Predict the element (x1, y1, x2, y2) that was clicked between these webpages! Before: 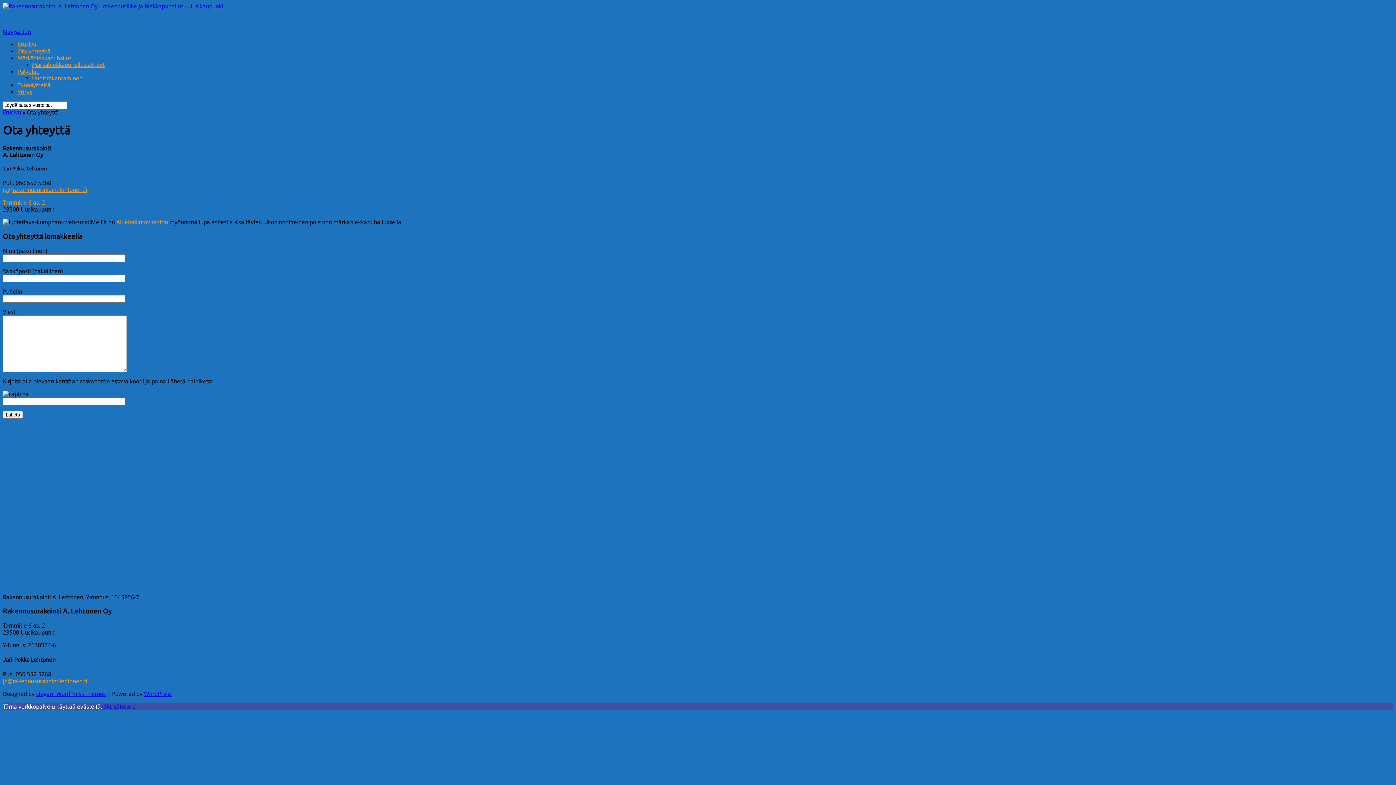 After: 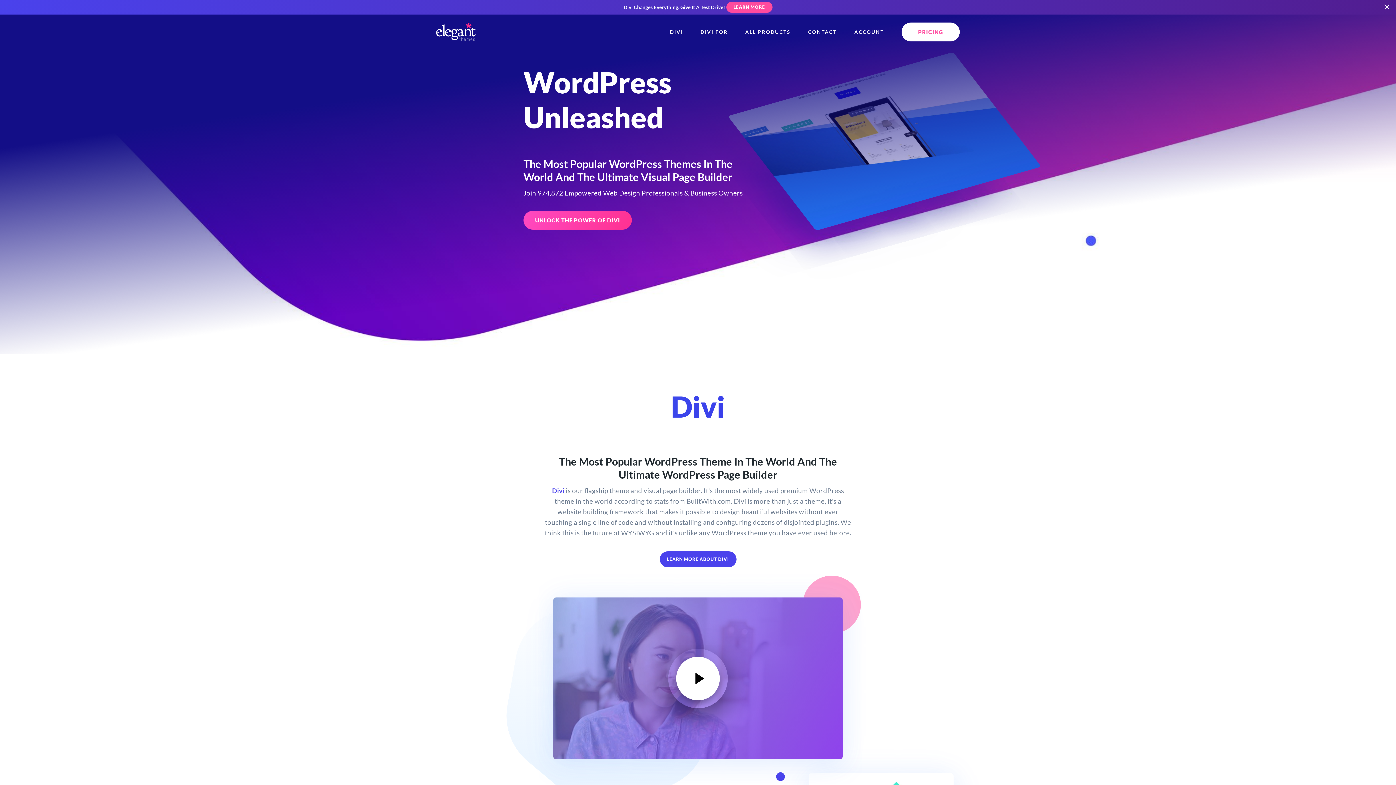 Action: bbox: (36, 690, 105, 697) label: Elegant WordPress Themes